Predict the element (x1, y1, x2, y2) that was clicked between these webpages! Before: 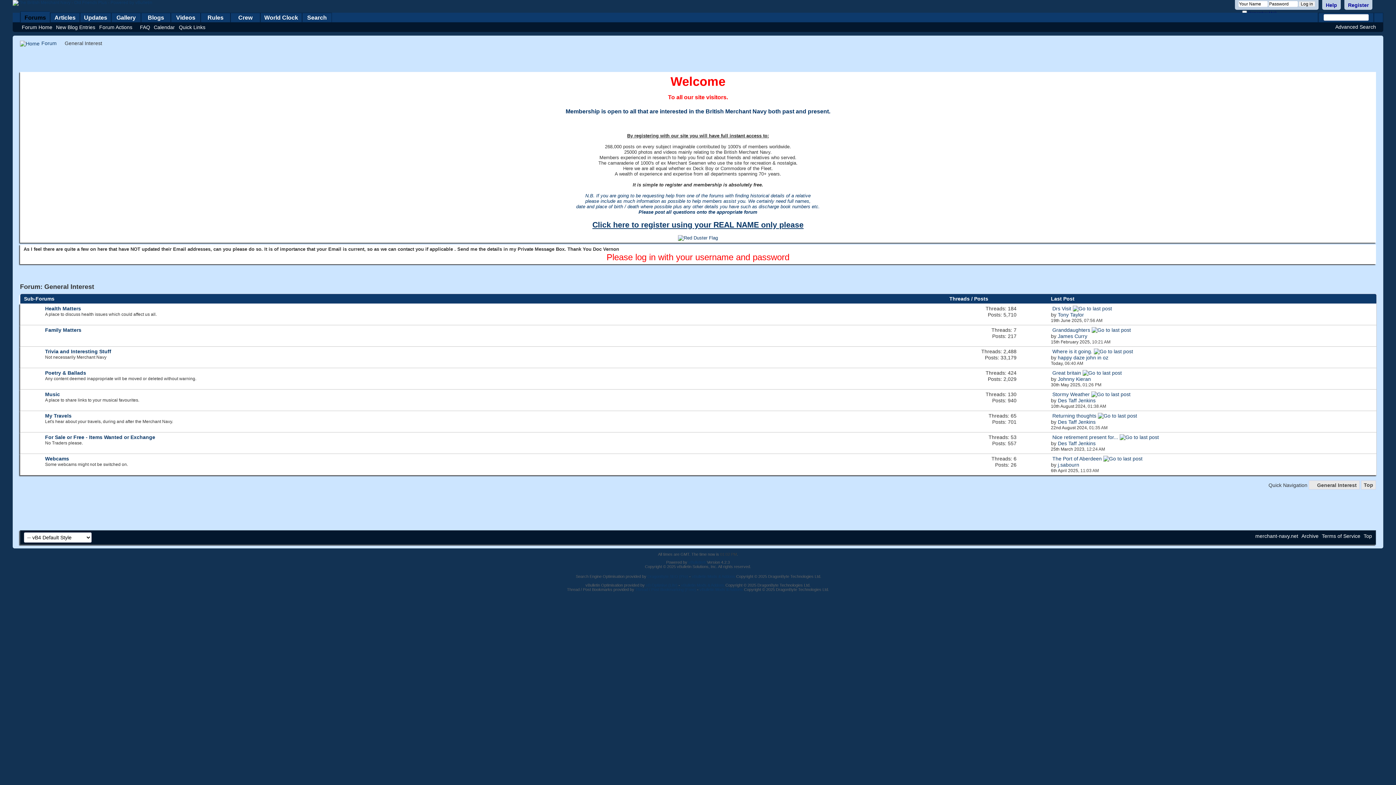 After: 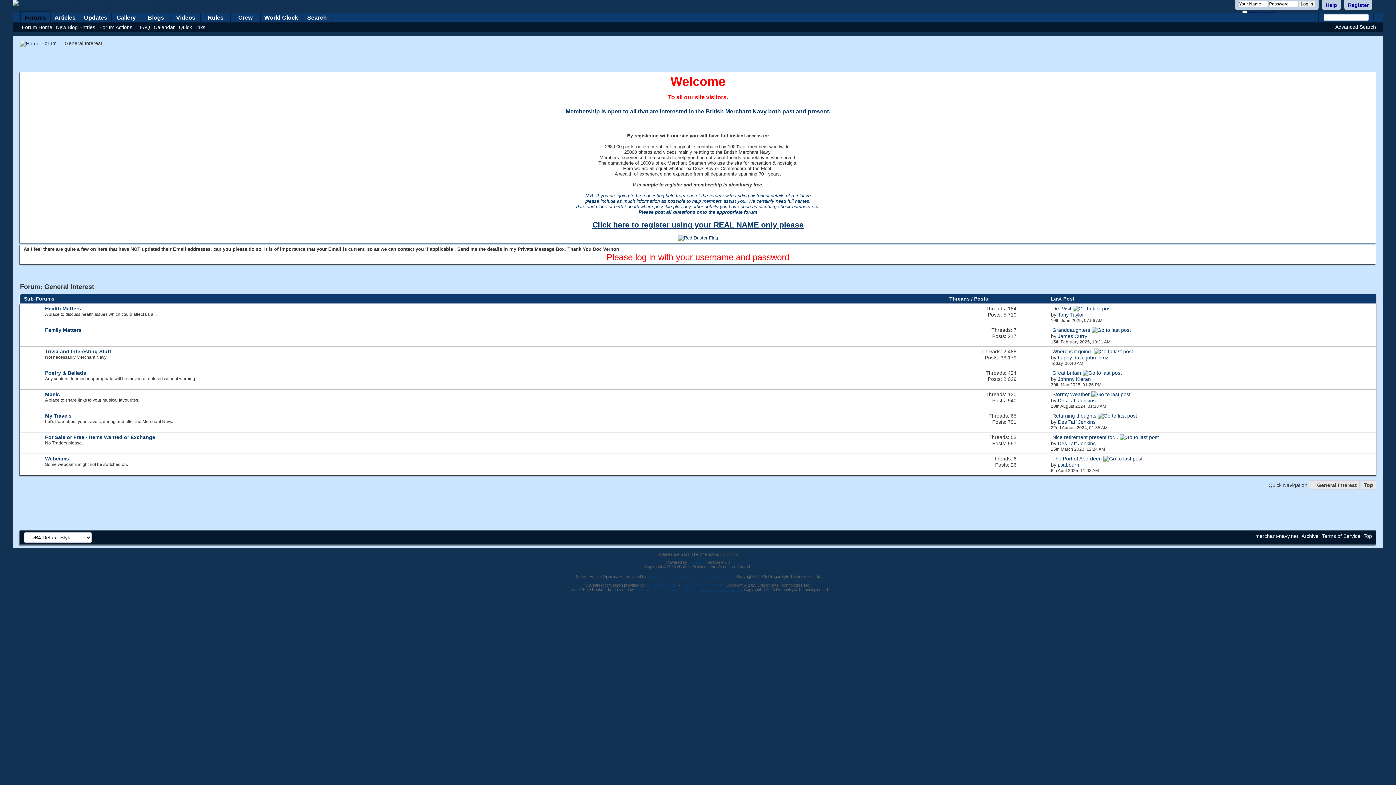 Action: label: vBulletin Mods & Addons bbox: (699, 587, 743, 591)